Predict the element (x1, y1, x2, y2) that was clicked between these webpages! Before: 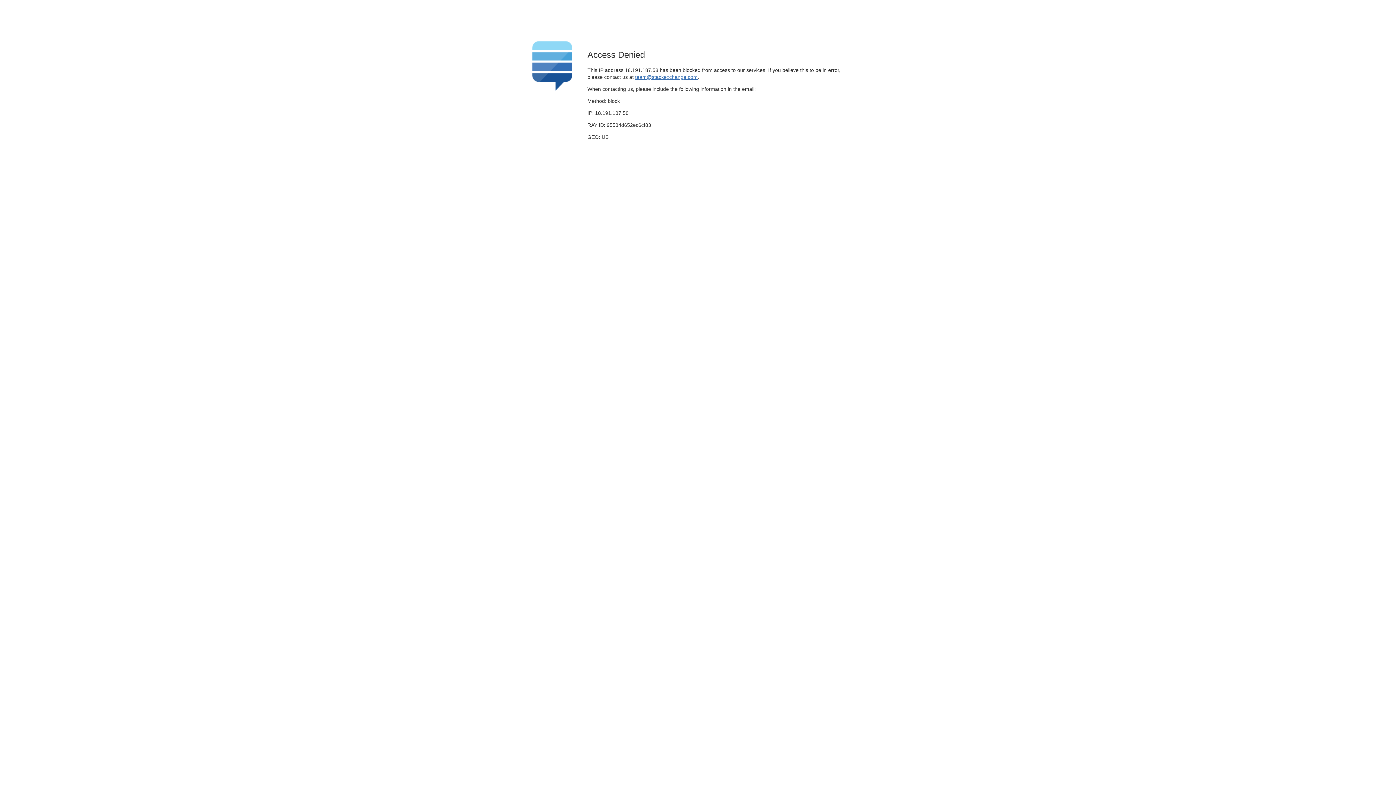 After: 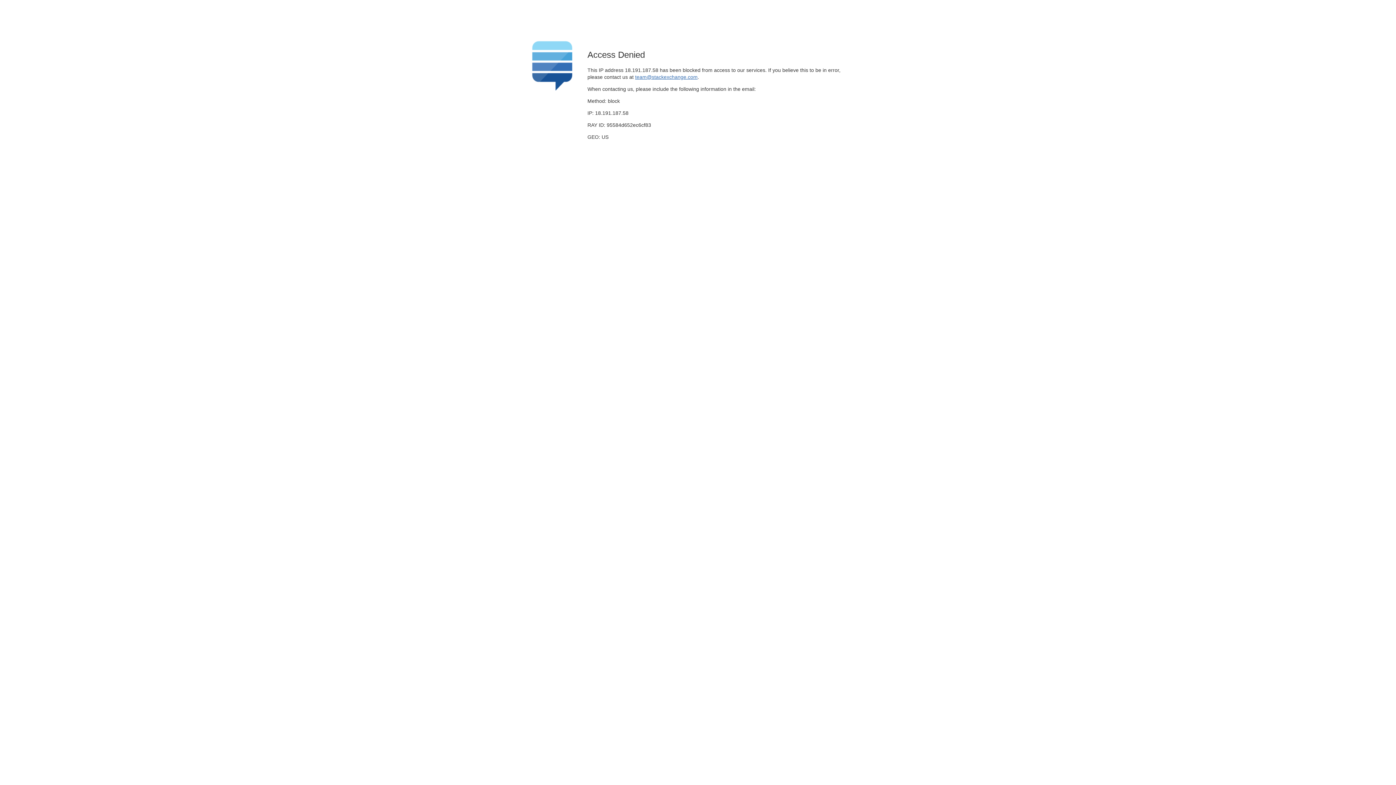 Action: label: team@stackexchange.com bbox: (635, 74, 697, 79)